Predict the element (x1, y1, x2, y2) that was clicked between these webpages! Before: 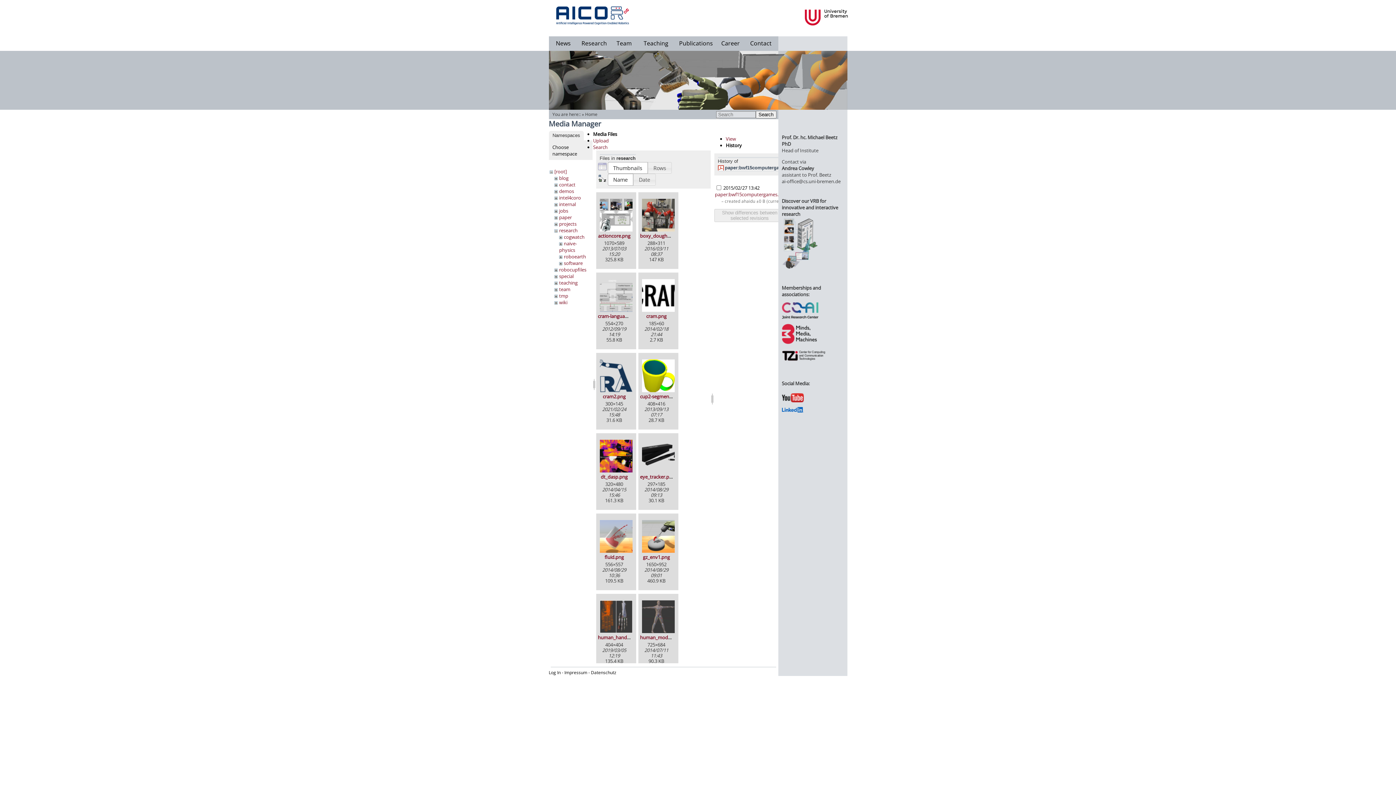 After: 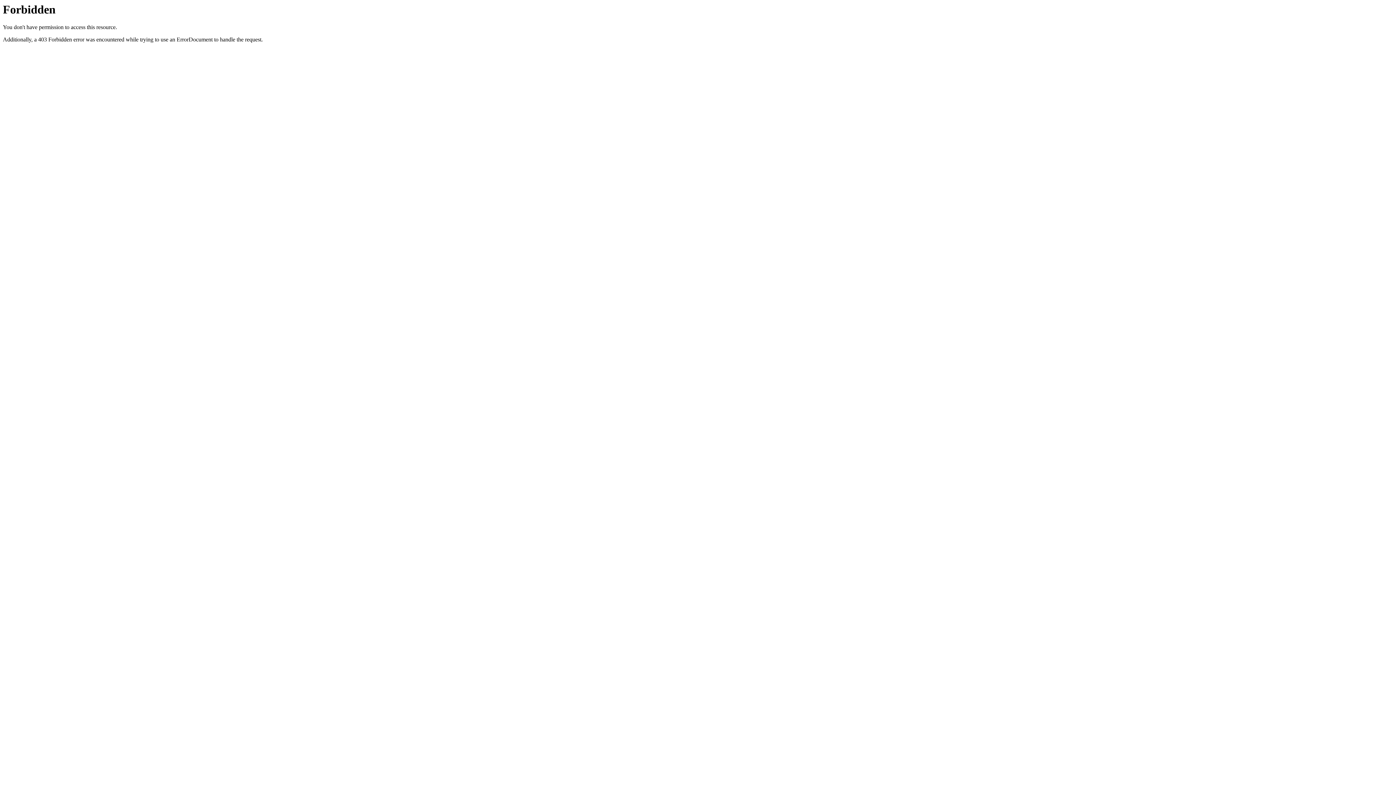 Action: bbox: (782, 313, 818, 320)